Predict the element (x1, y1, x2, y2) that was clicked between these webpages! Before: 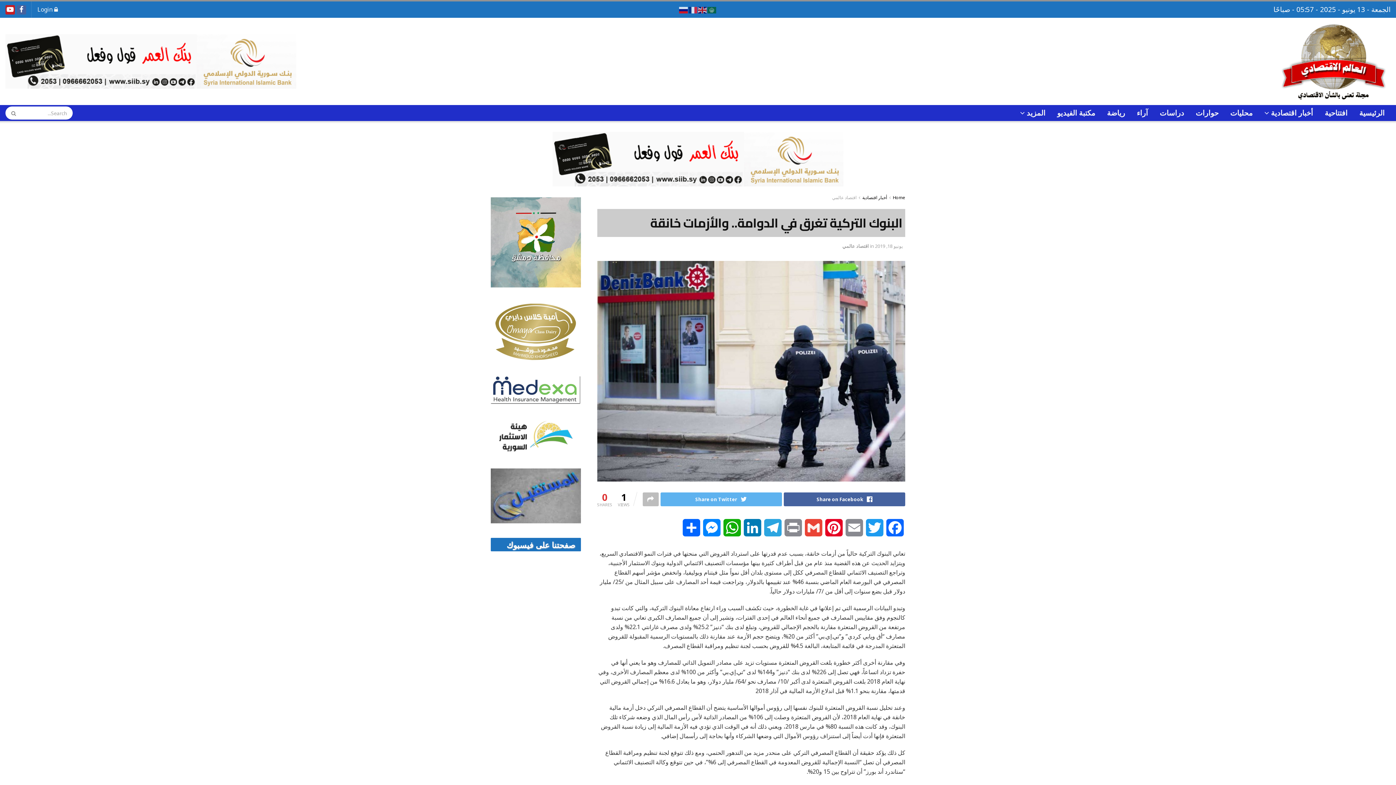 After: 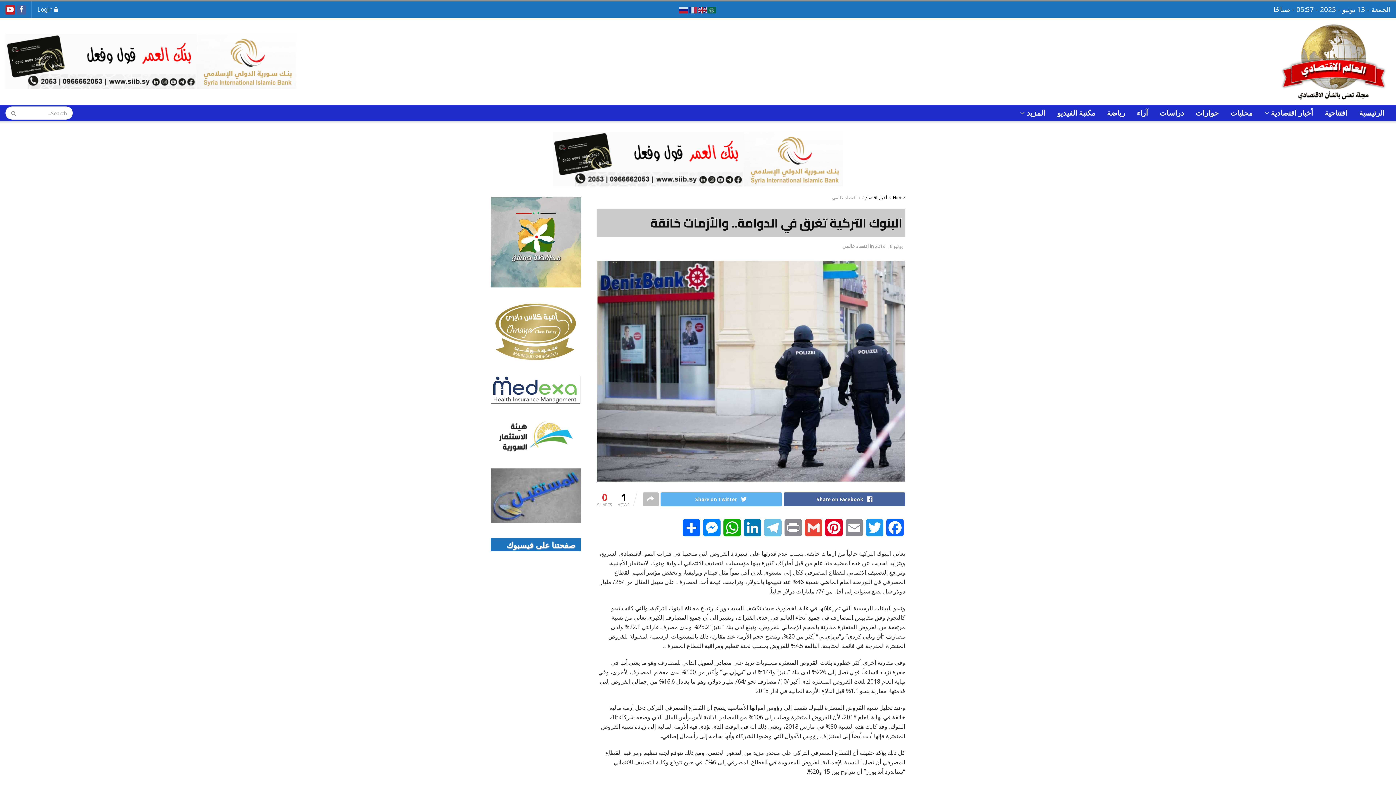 Action: bbox: (762, 519, 783, 543) label: Telegram